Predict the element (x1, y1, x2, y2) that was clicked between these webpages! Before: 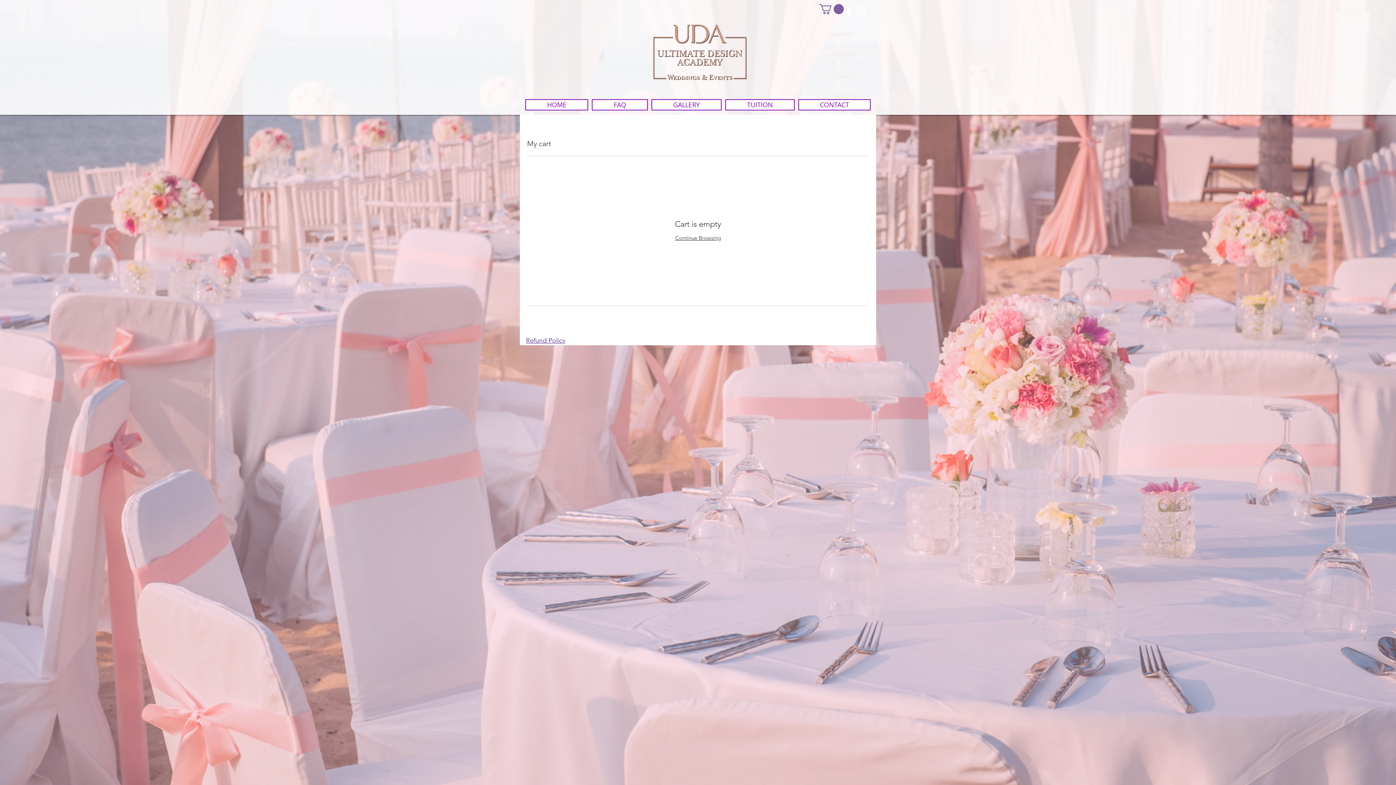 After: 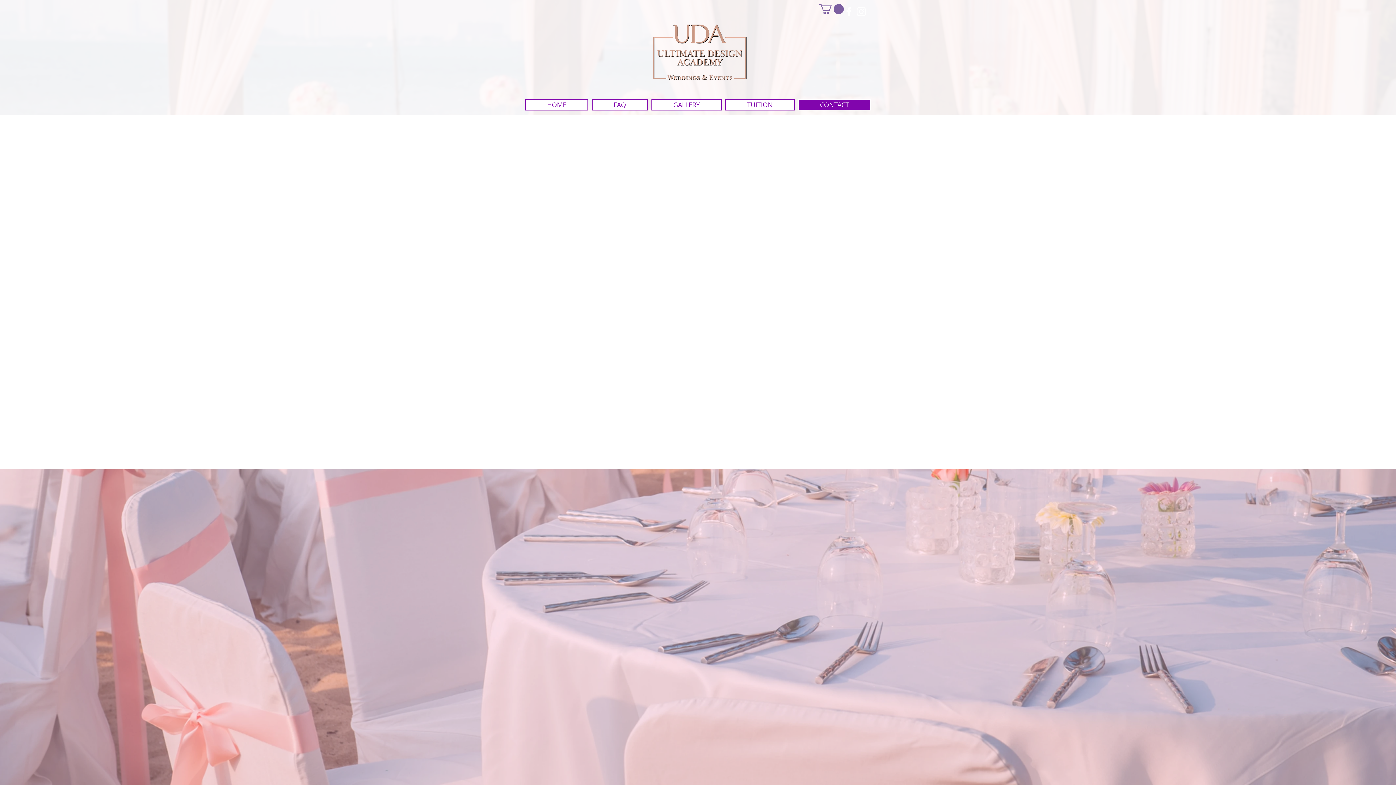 Action: label: CONTACT bbox: (798, 99, 870, 110)